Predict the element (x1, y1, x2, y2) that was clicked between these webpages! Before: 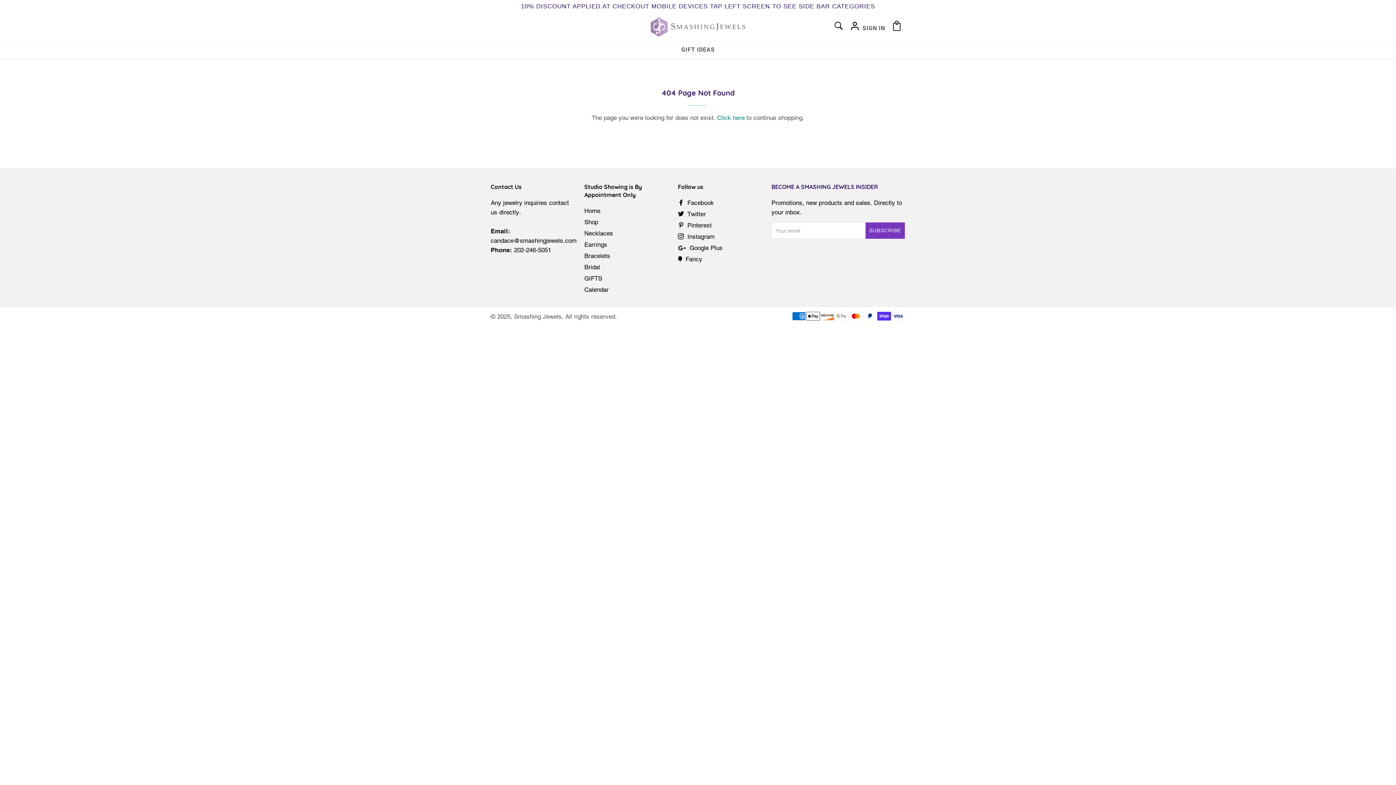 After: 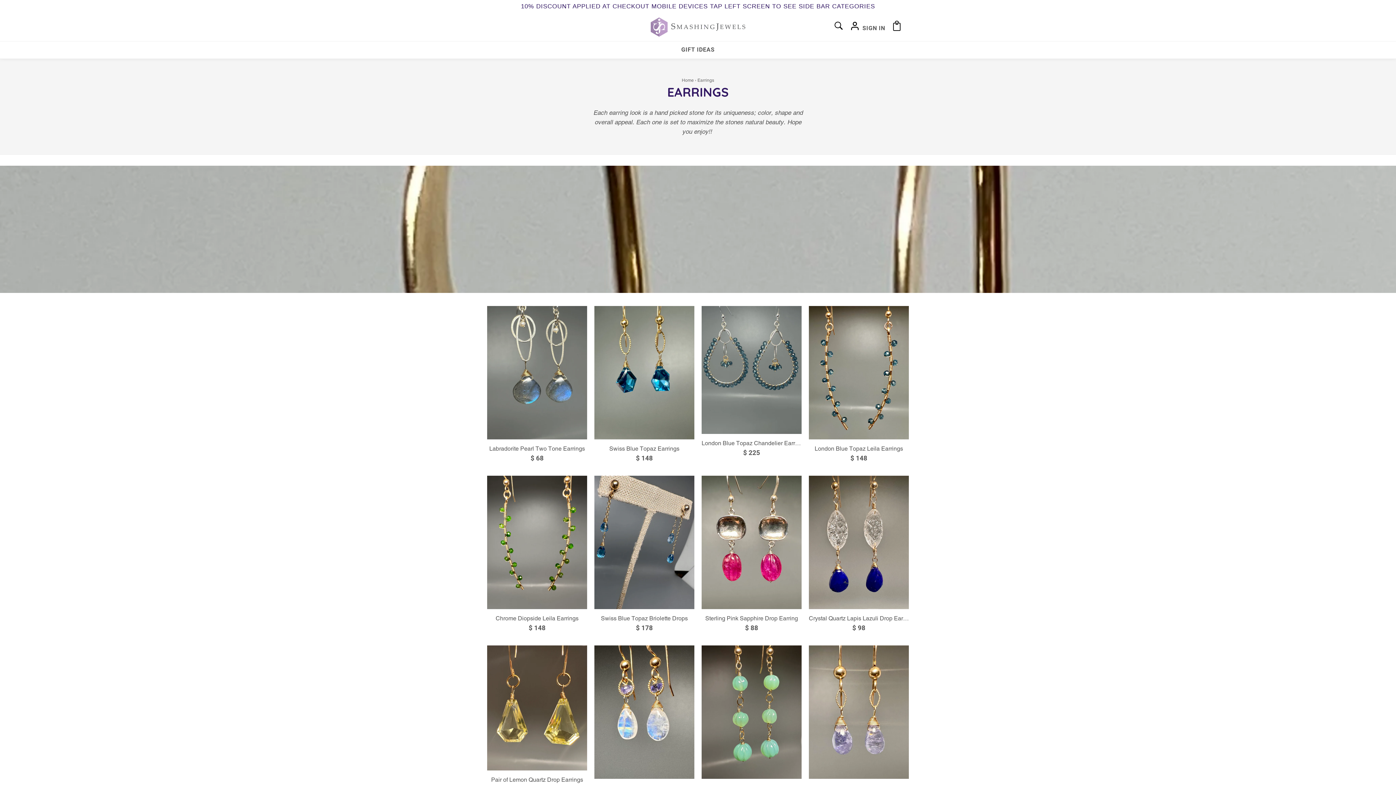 Action: label: Earrings bbox: (584, 241, 607, 248)